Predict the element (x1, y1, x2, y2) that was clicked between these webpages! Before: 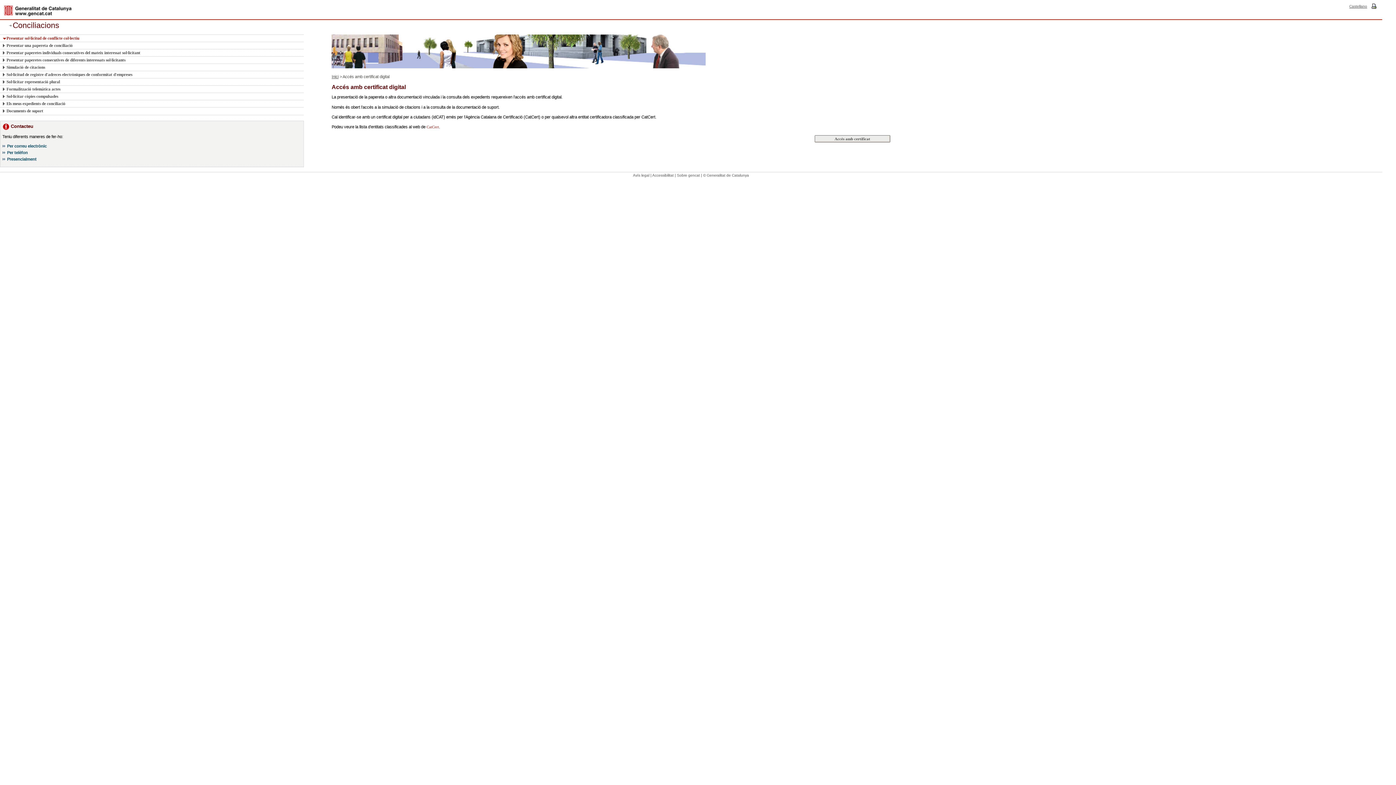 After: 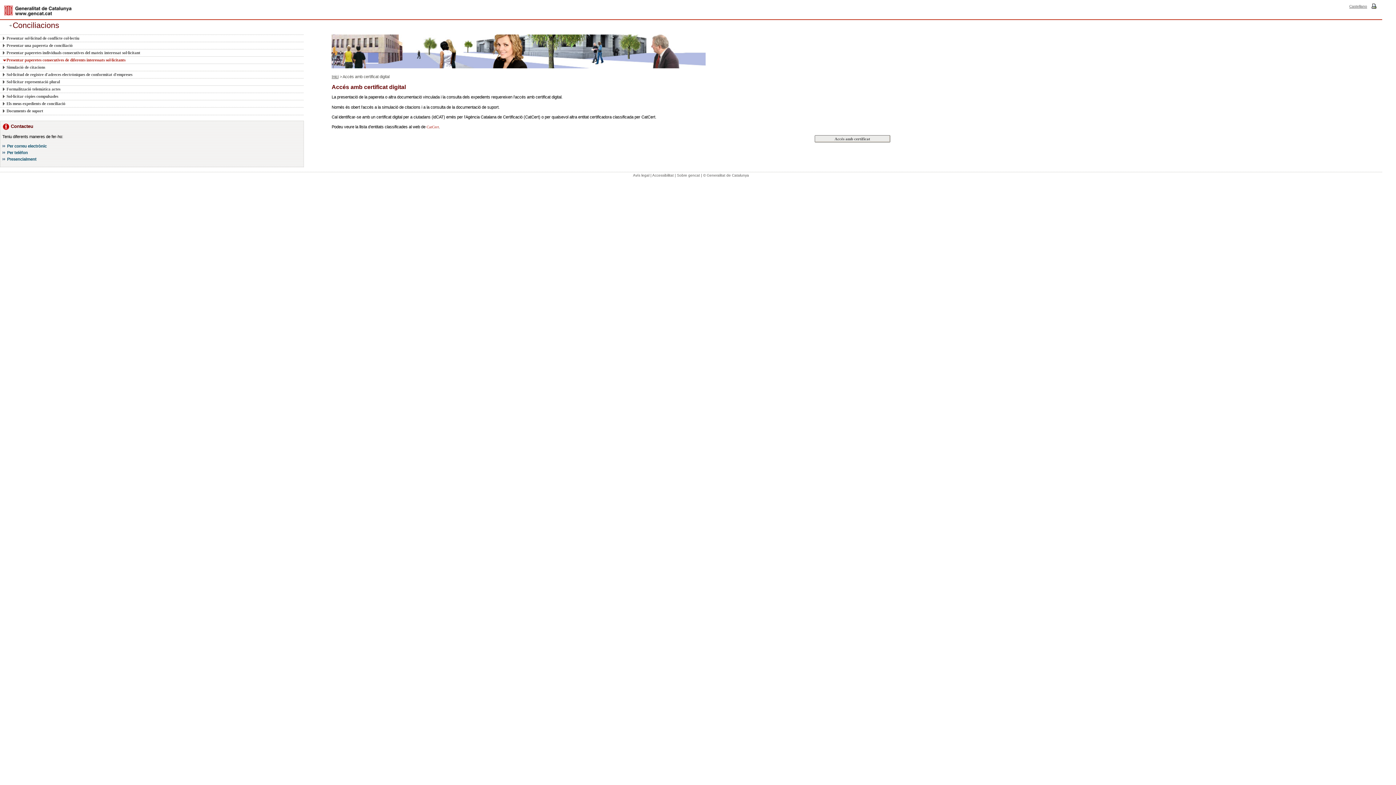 Action: label: Presentar paperetes consecutives de diferents interessats sol·licitants bbox: (2, 56, 295, 63)